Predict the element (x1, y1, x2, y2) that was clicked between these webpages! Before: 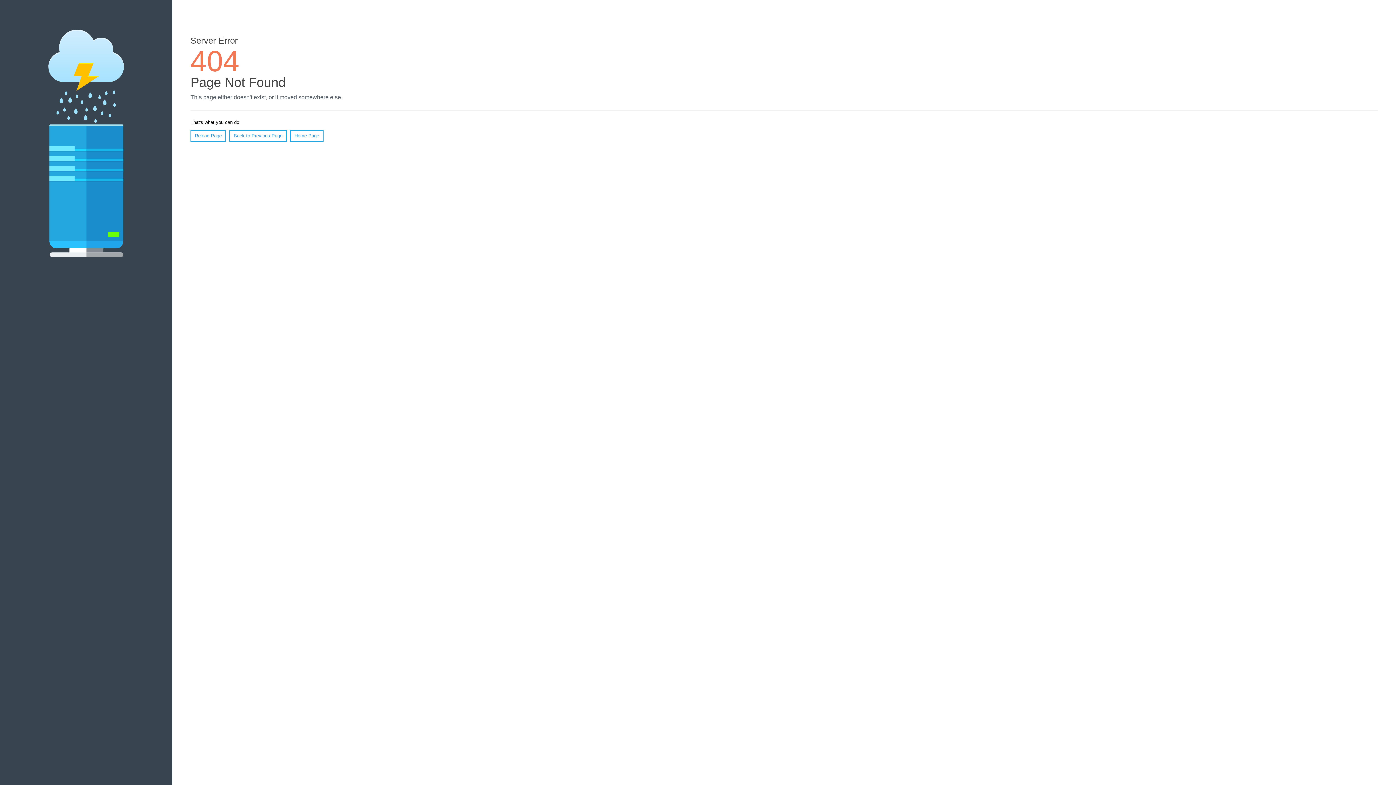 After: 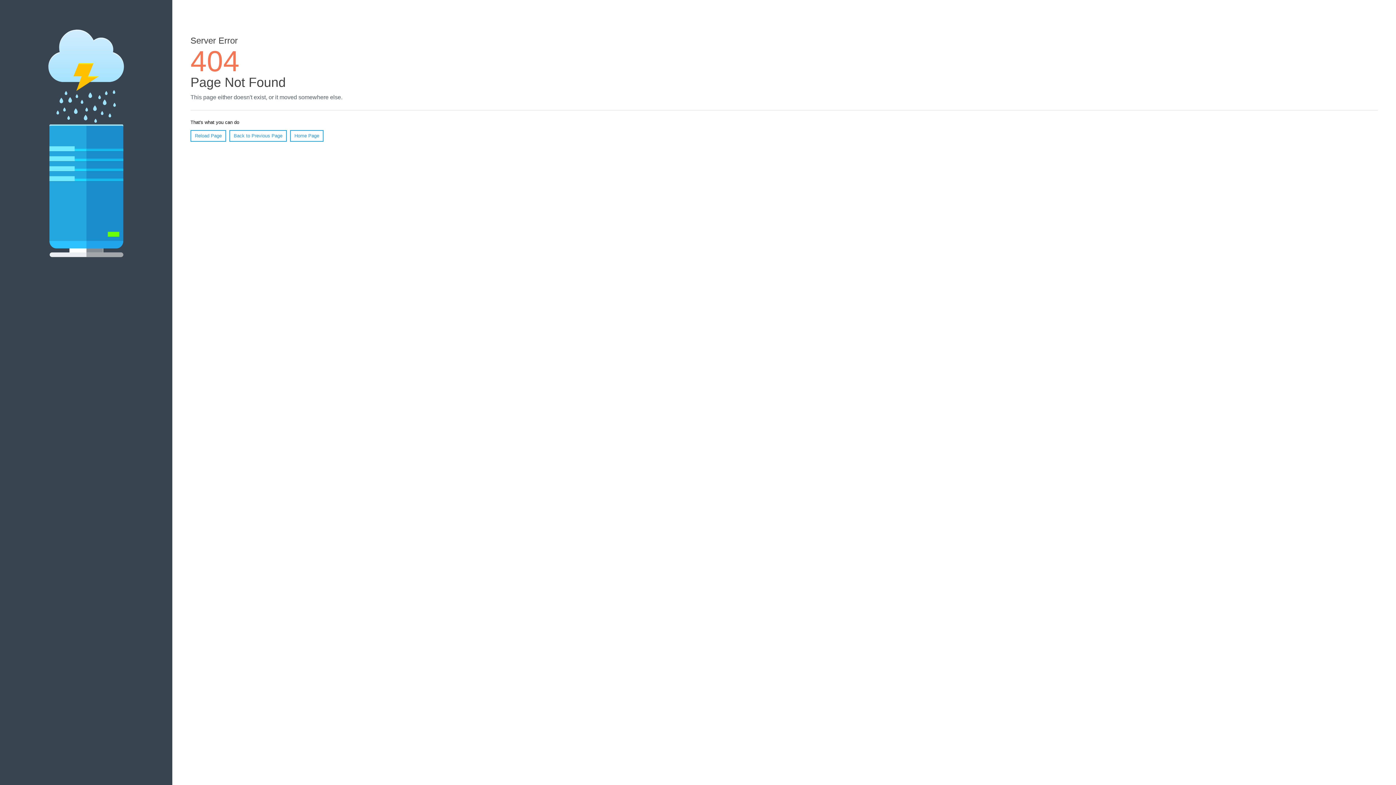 Action: bbox: (190, 130, 226, 141) label: Reload Page